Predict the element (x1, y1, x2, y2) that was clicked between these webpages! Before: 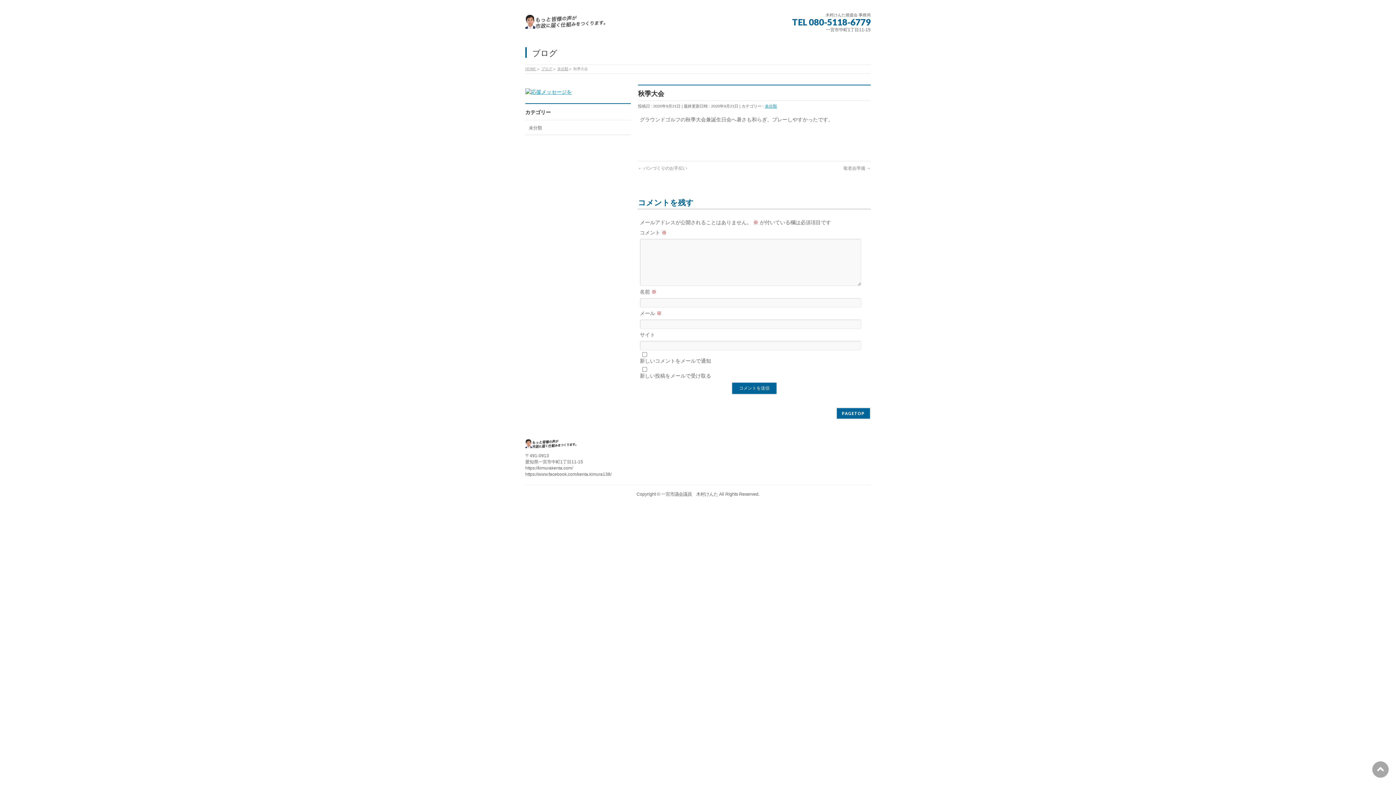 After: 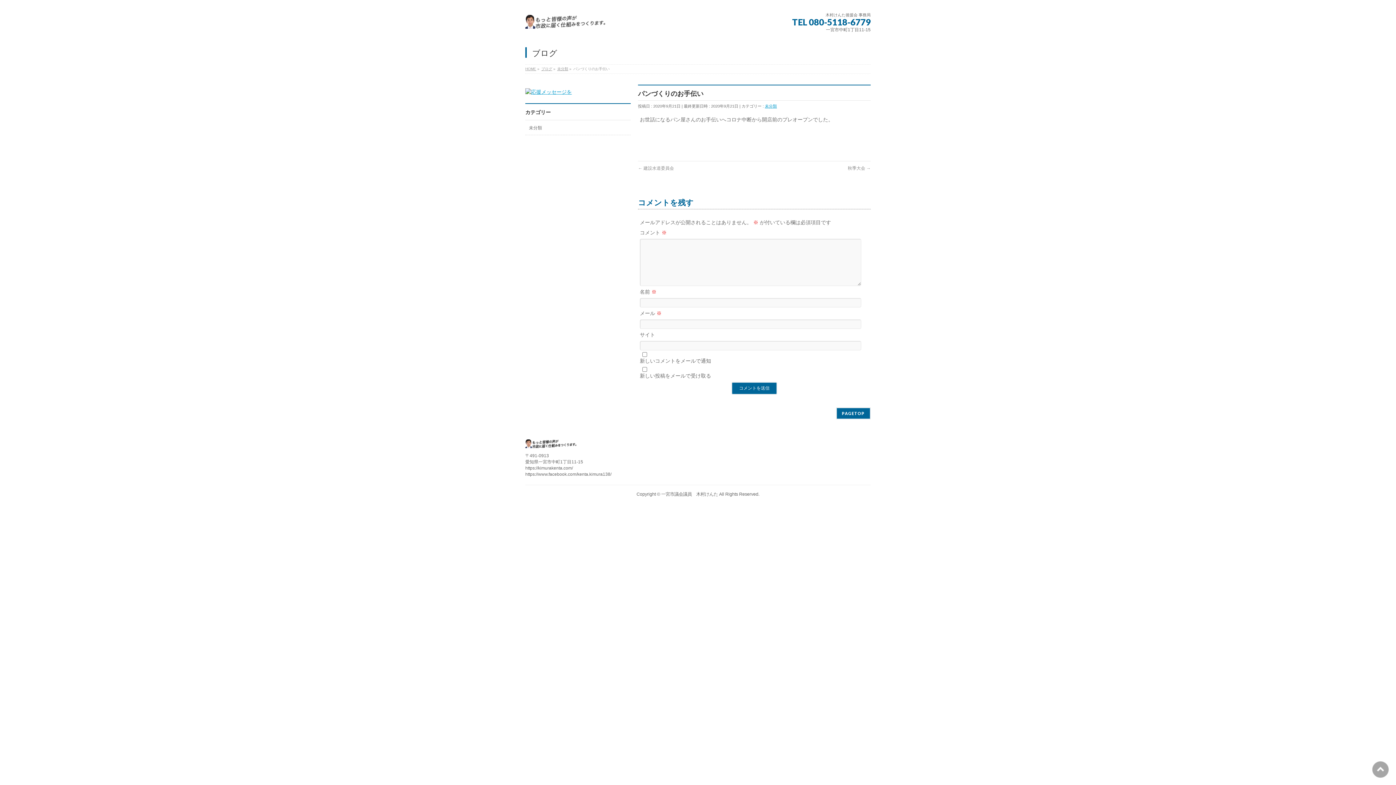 Action: label: ← パンづくりのお手伝い bbox: (638, 165, 687, 170)